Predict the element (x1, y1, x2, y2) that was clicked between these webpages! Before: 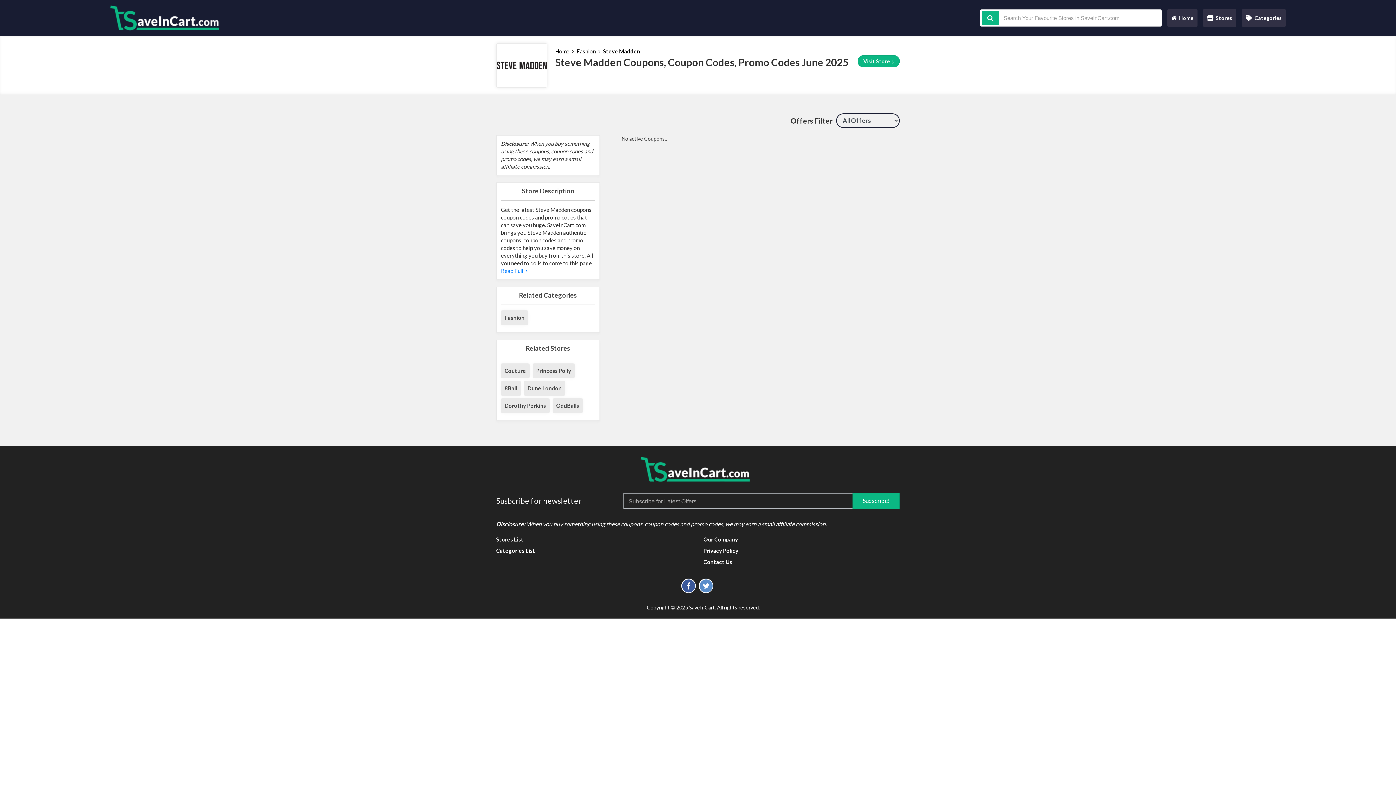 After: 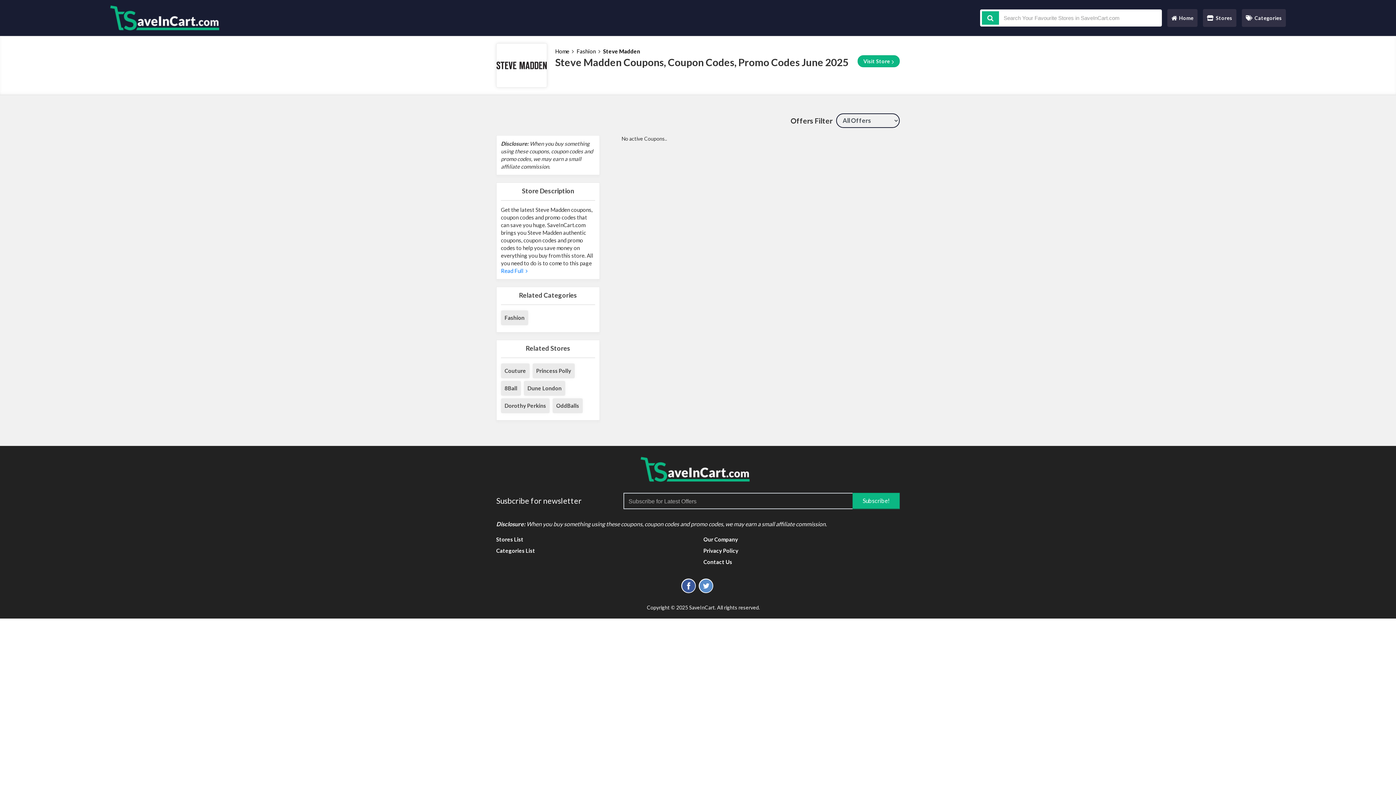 Action: label: Steve Madden bbox: (603, 48, 640, 54)